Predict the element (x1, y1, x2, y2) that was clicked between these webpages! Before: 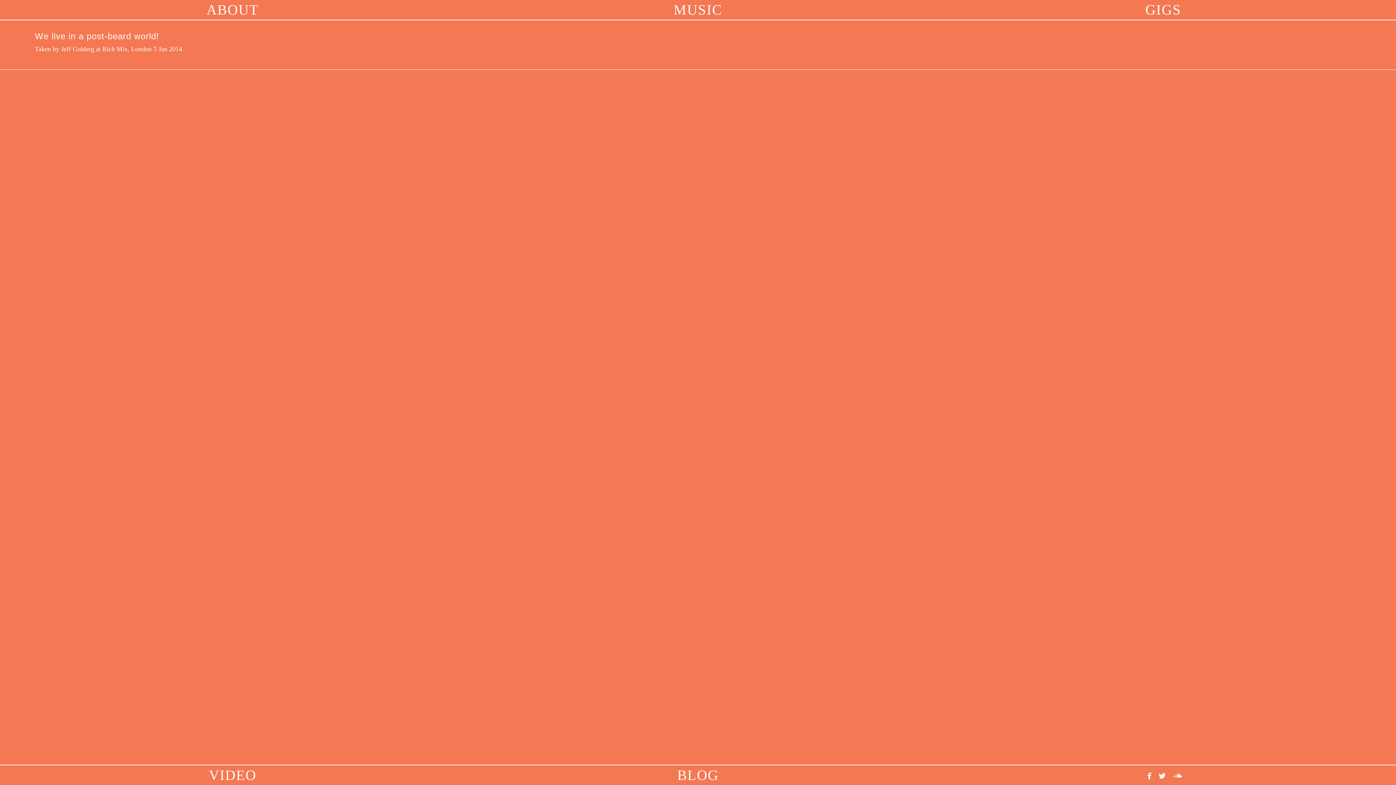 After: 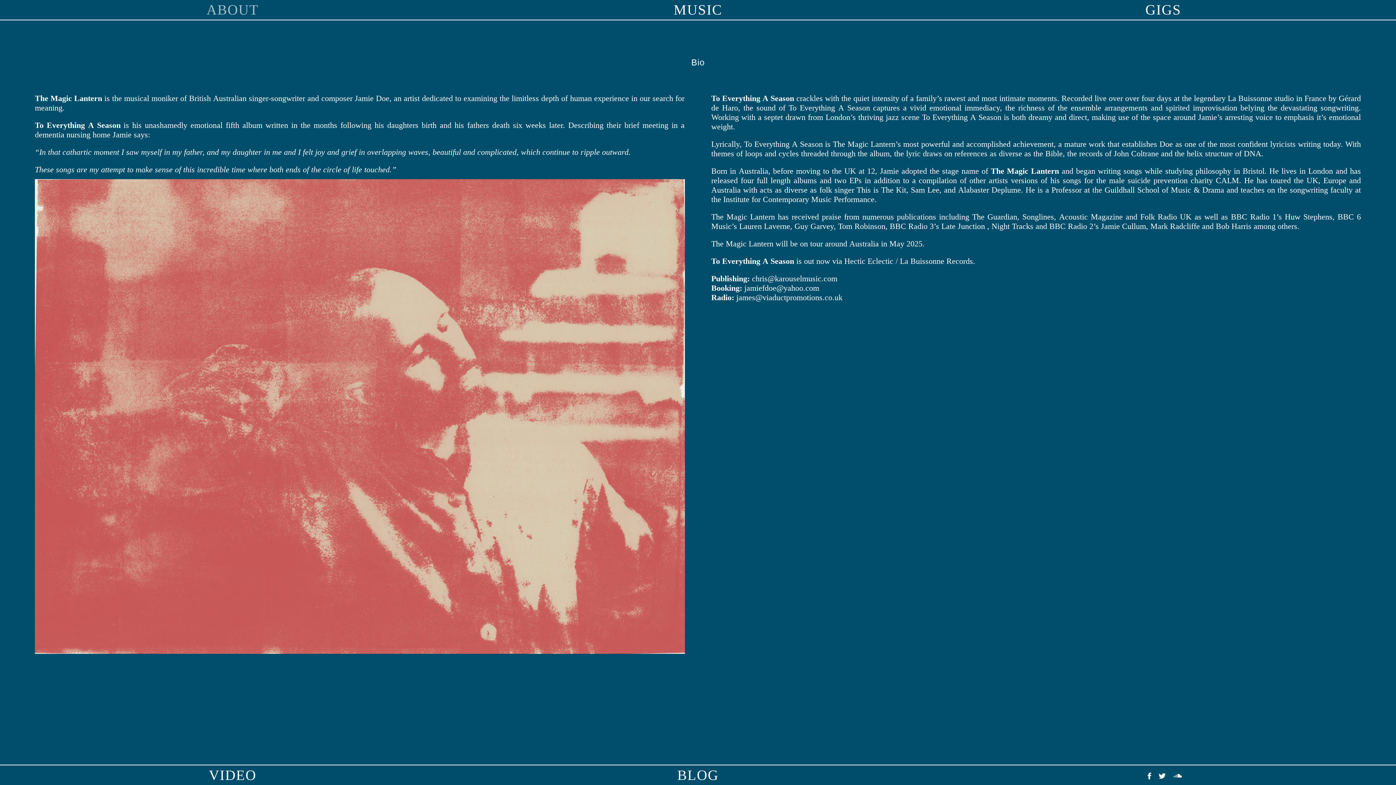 Action: label: ABOUT bbox: (206, 1, 258, 17)